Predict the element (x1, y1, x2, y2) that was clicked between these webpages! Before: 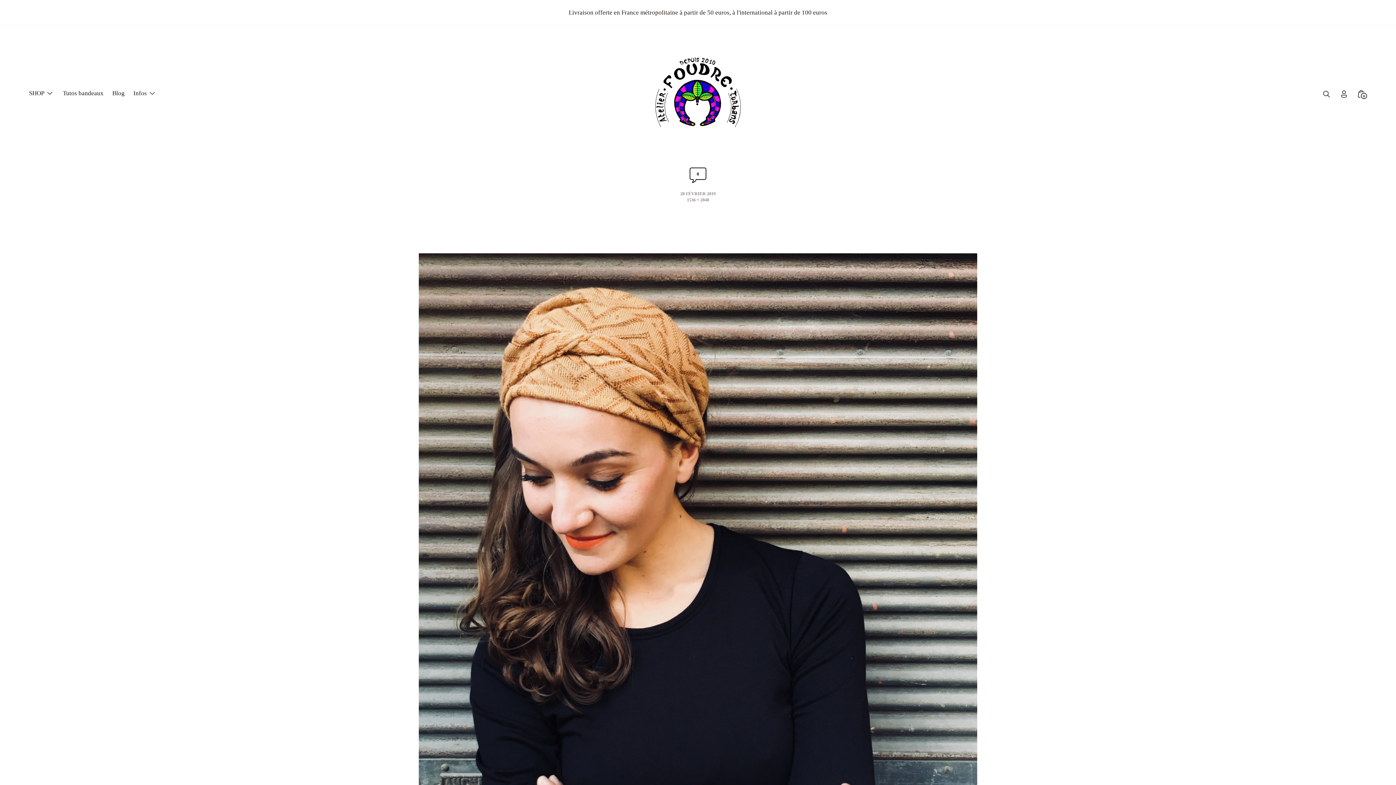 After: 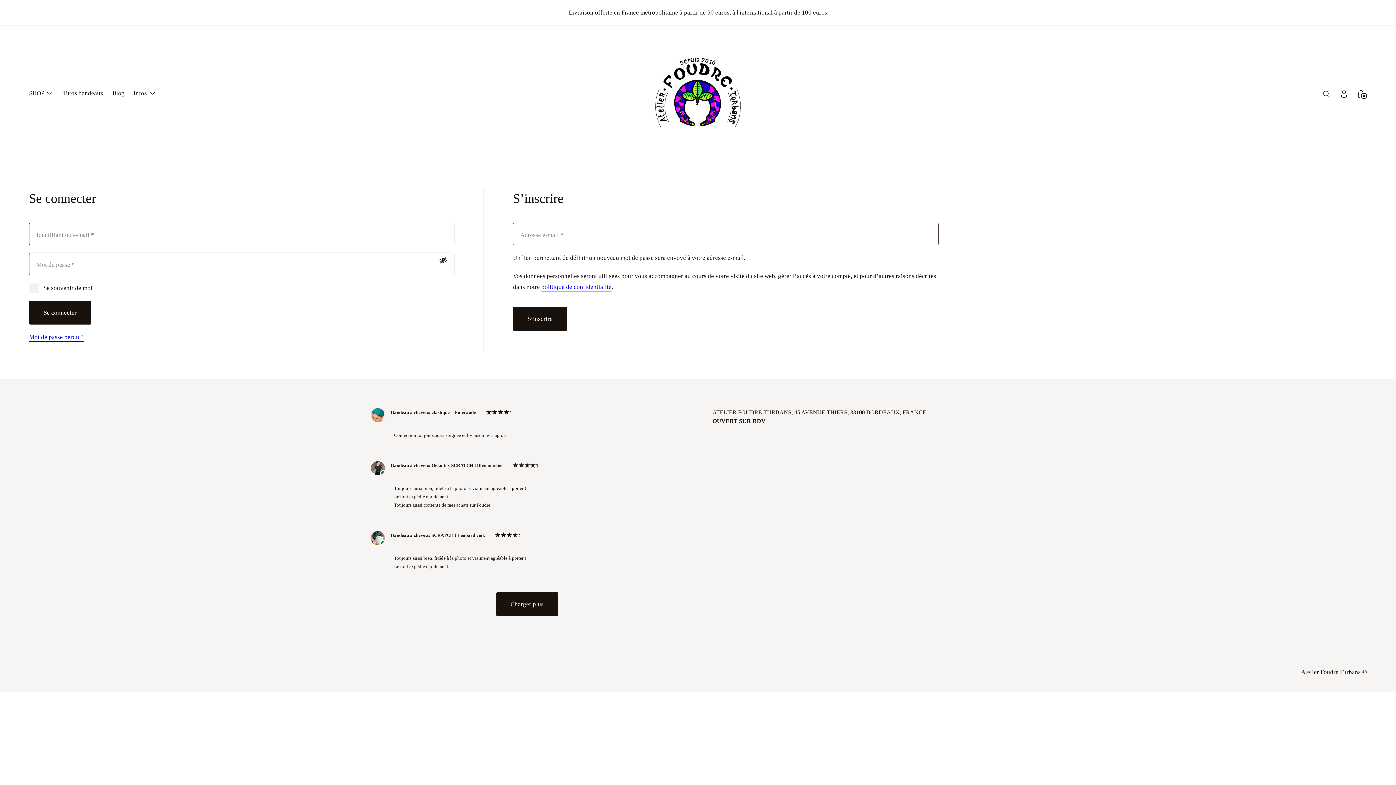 Action: bbox: (1339, 89, 1348, 97)